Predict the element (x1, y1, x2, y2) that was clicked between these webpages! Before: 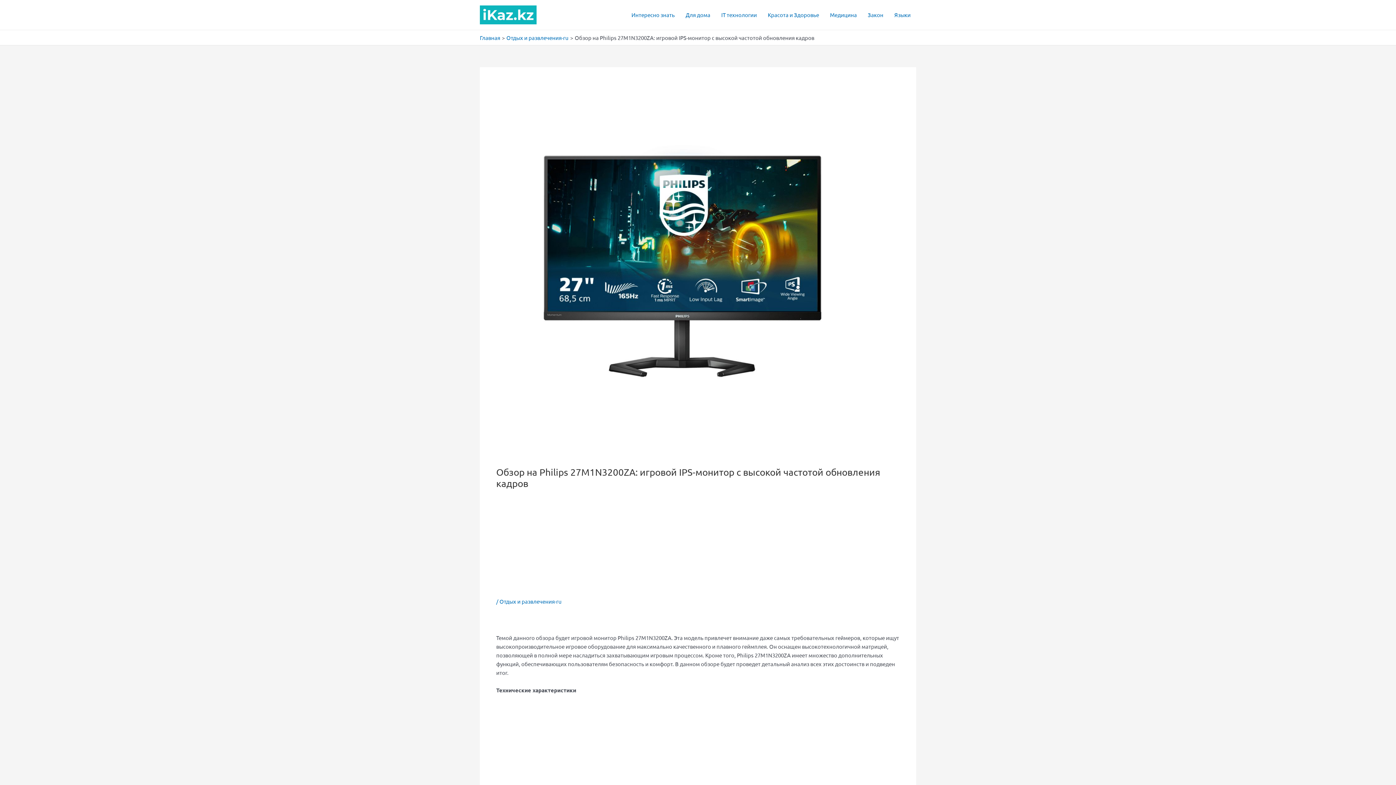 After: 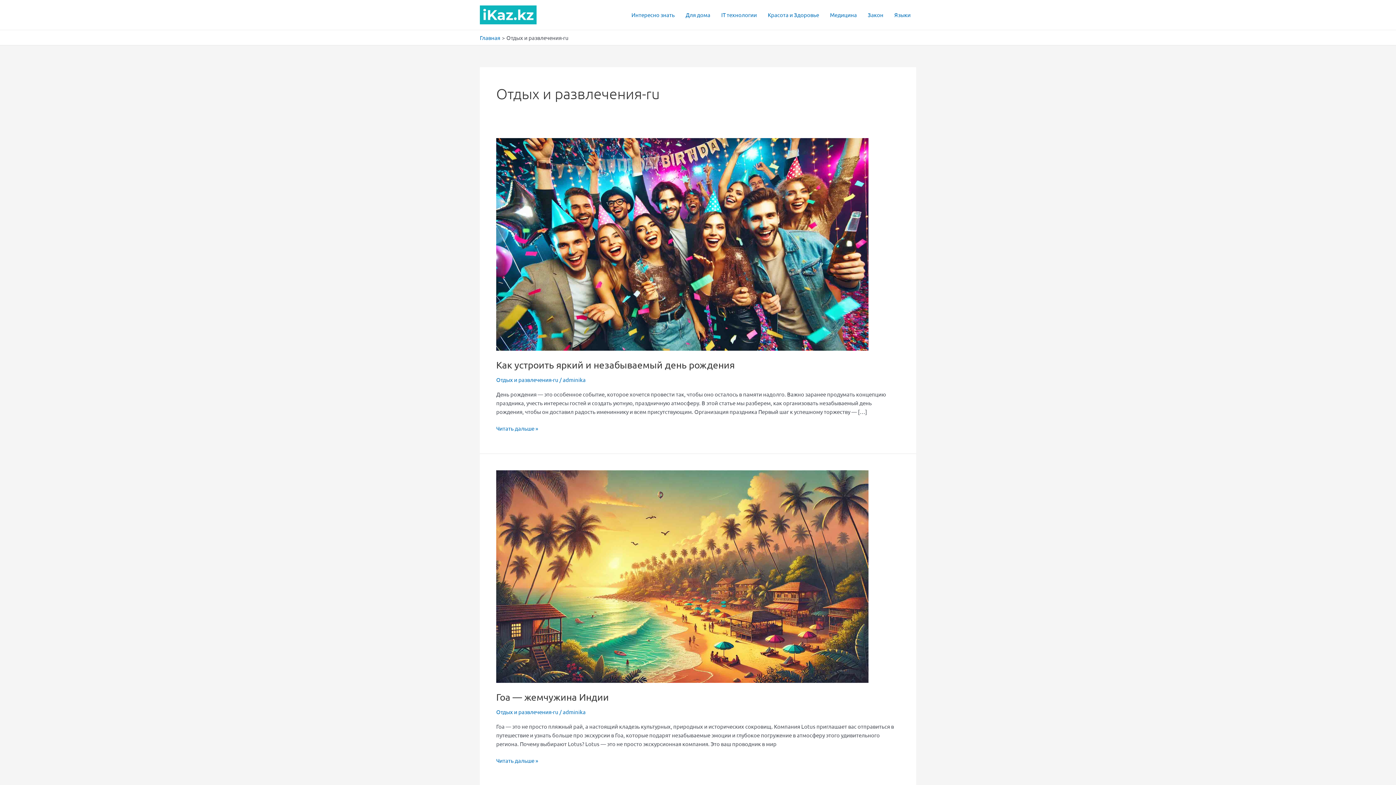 Action: label: Отдых и развлечения-ru bbox: (506, 34, 568, 41)